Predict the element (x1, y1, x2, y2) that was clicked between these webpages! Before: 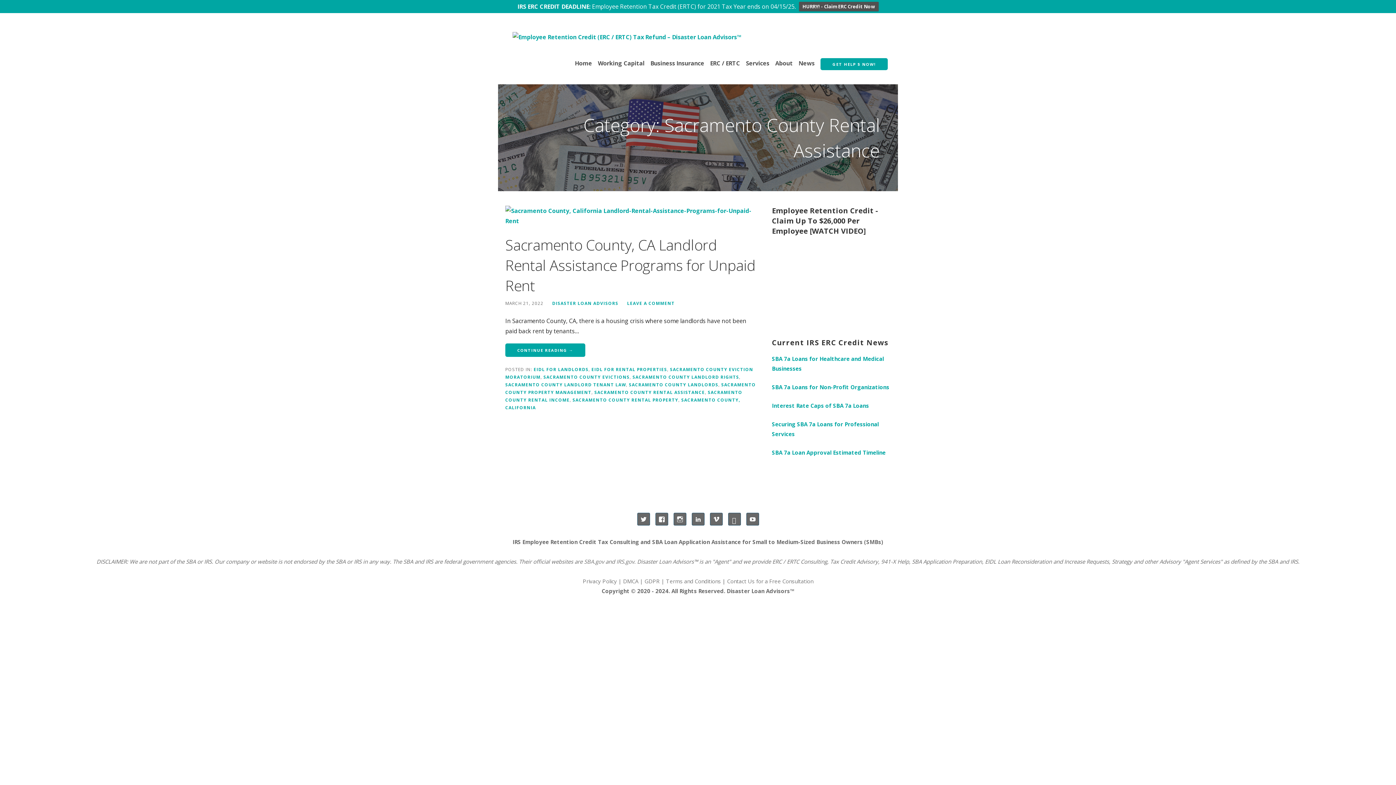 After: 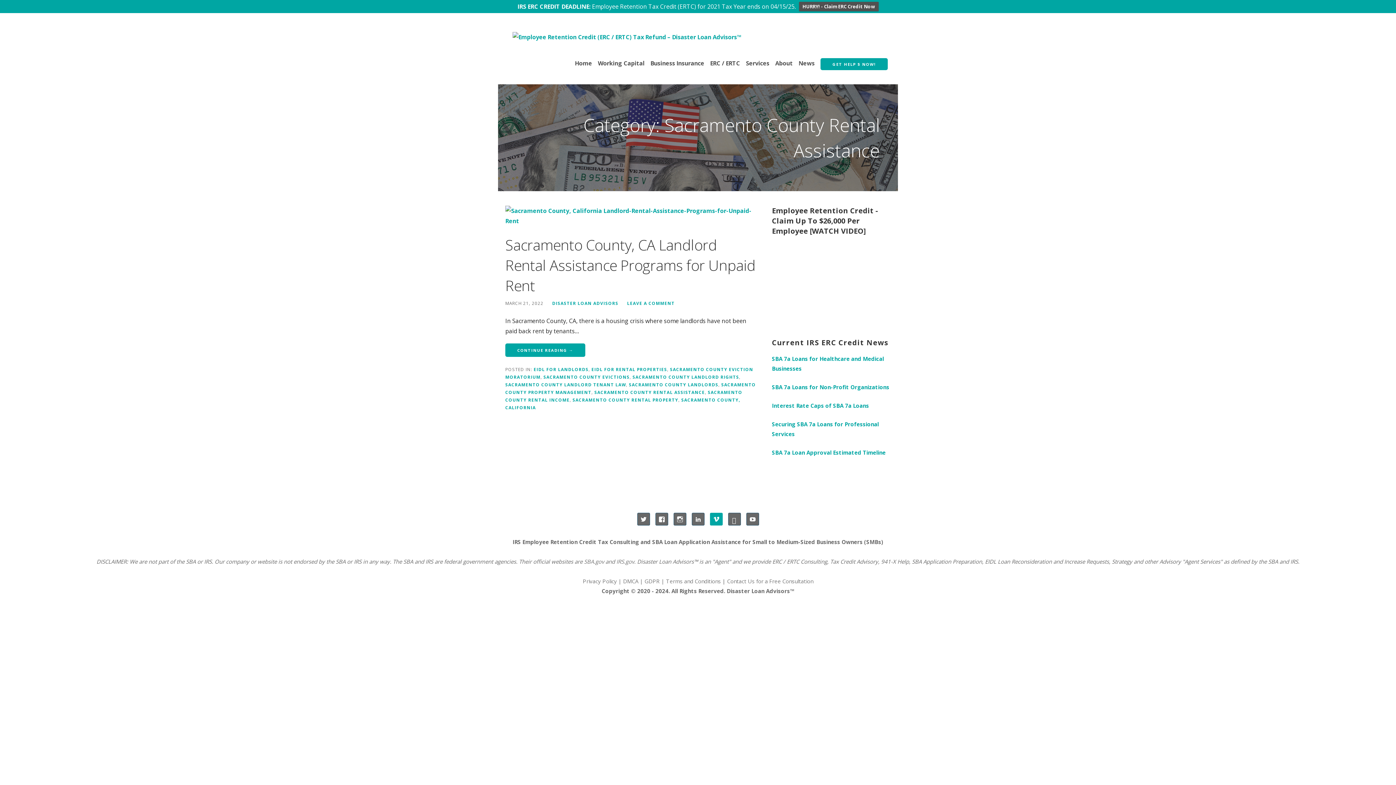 Action: bbox: (710, 513, 722, 525) label: VIMEO